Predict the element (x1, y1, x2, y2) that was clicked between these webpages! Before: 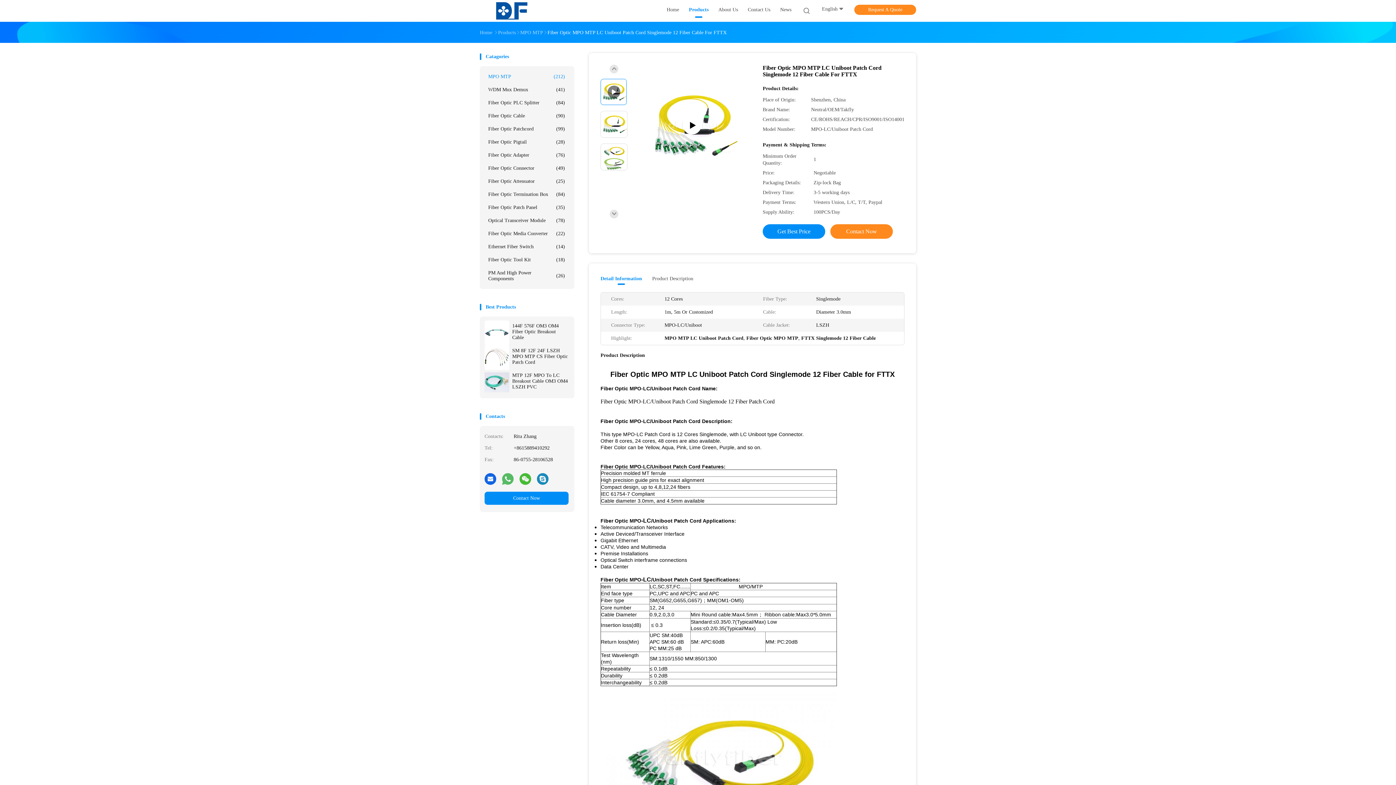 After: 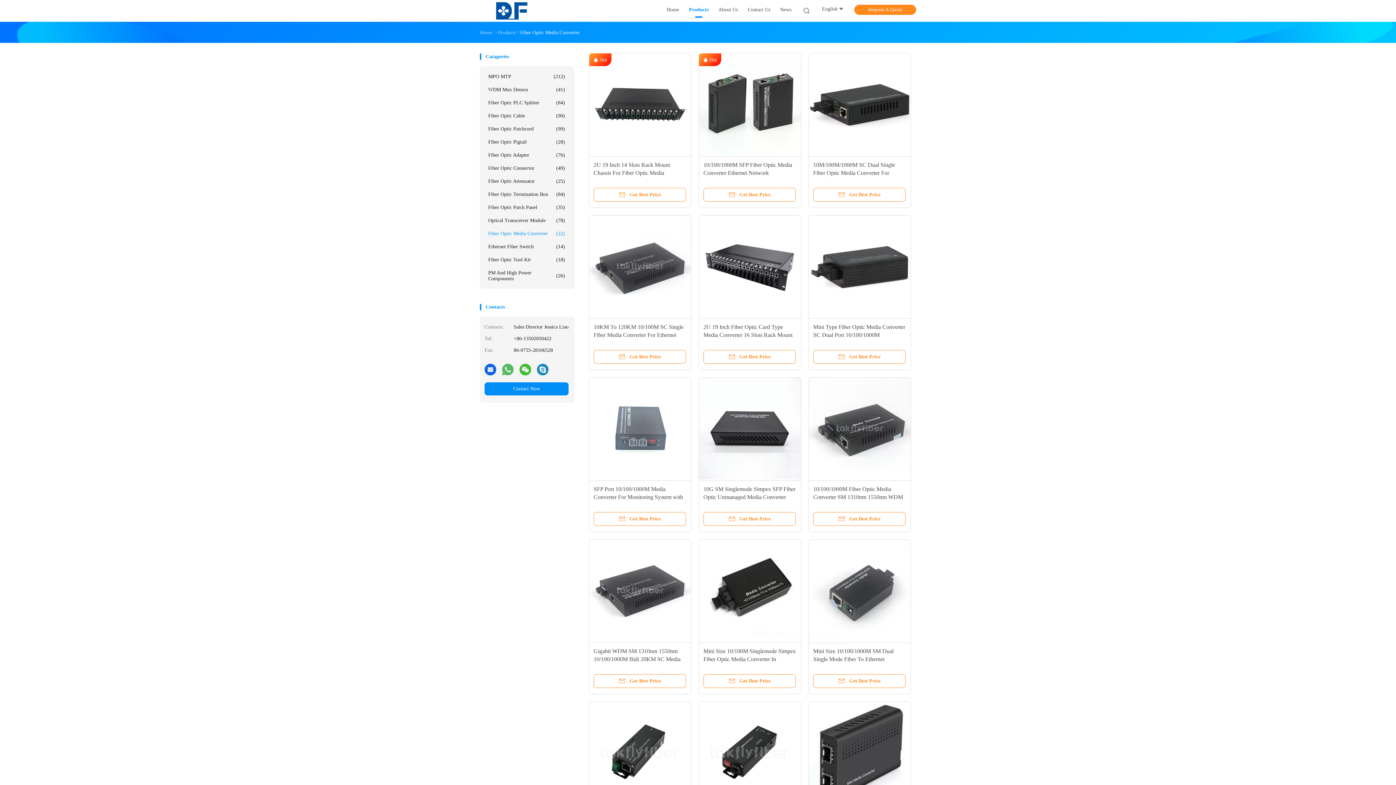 Action: label: Fiber Optic Media Converter
(22) bbox: (484, 227, 568, 240)